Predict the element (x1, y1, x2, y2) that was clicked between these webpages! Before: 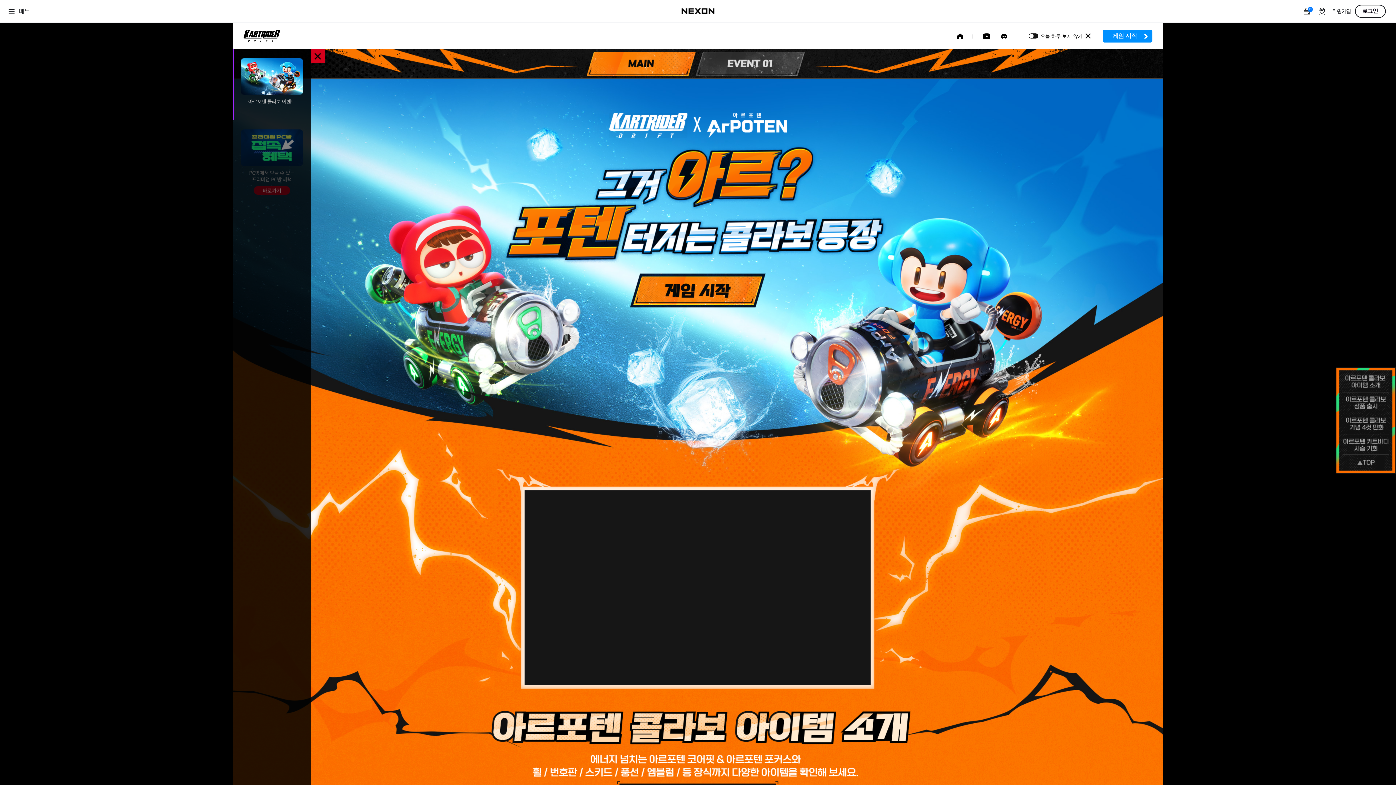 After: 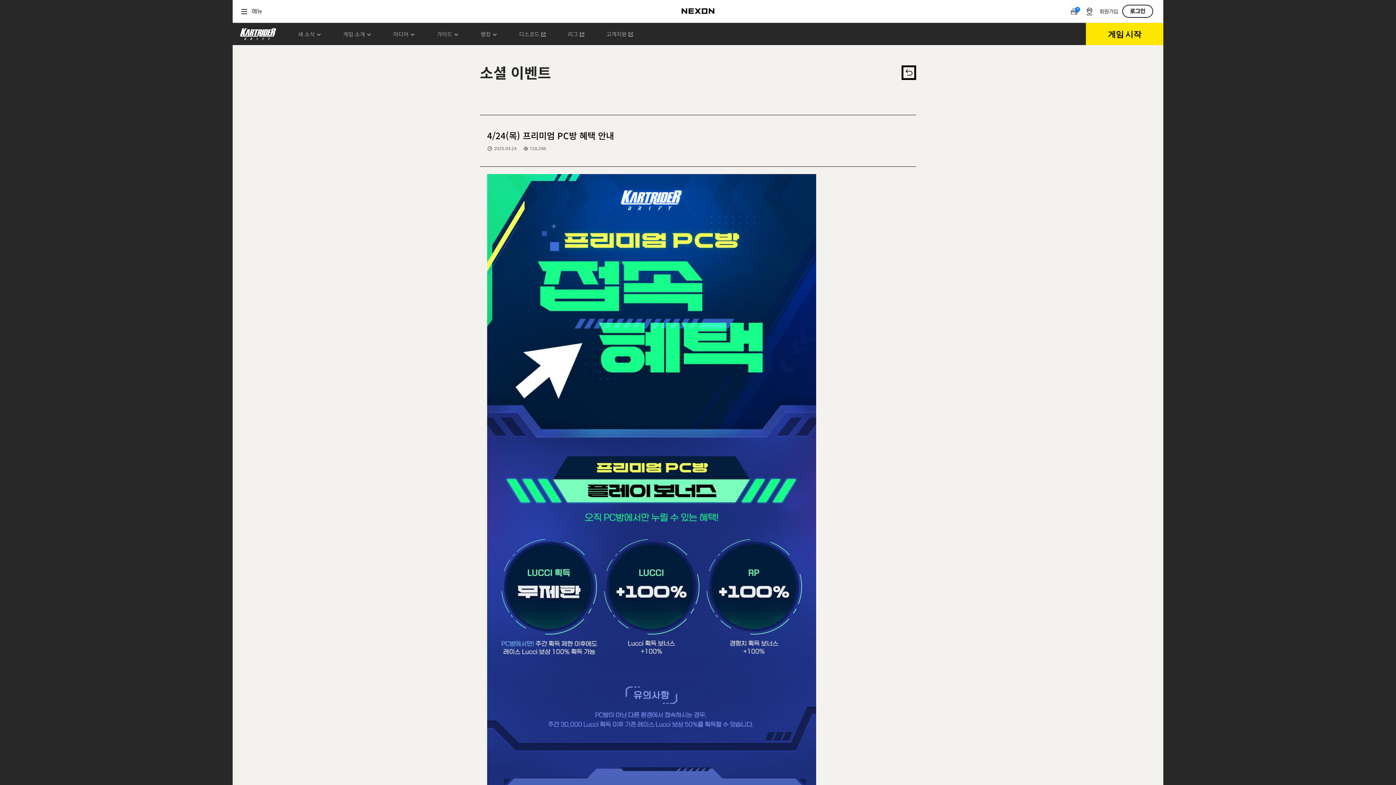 Action: bbox: (232, 120, 310, 253) label: PC방에서 받을 수 있는
프리미엄 PC방 혜택